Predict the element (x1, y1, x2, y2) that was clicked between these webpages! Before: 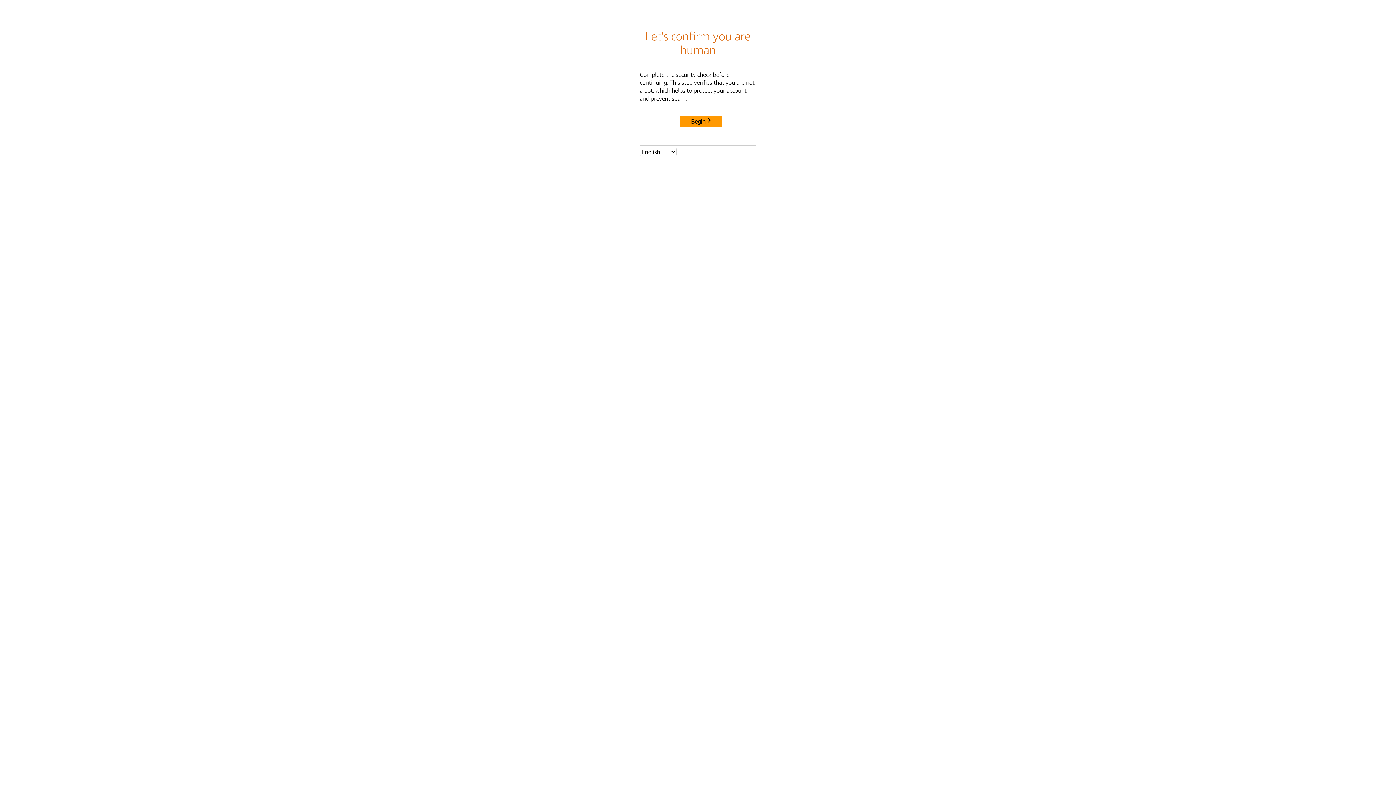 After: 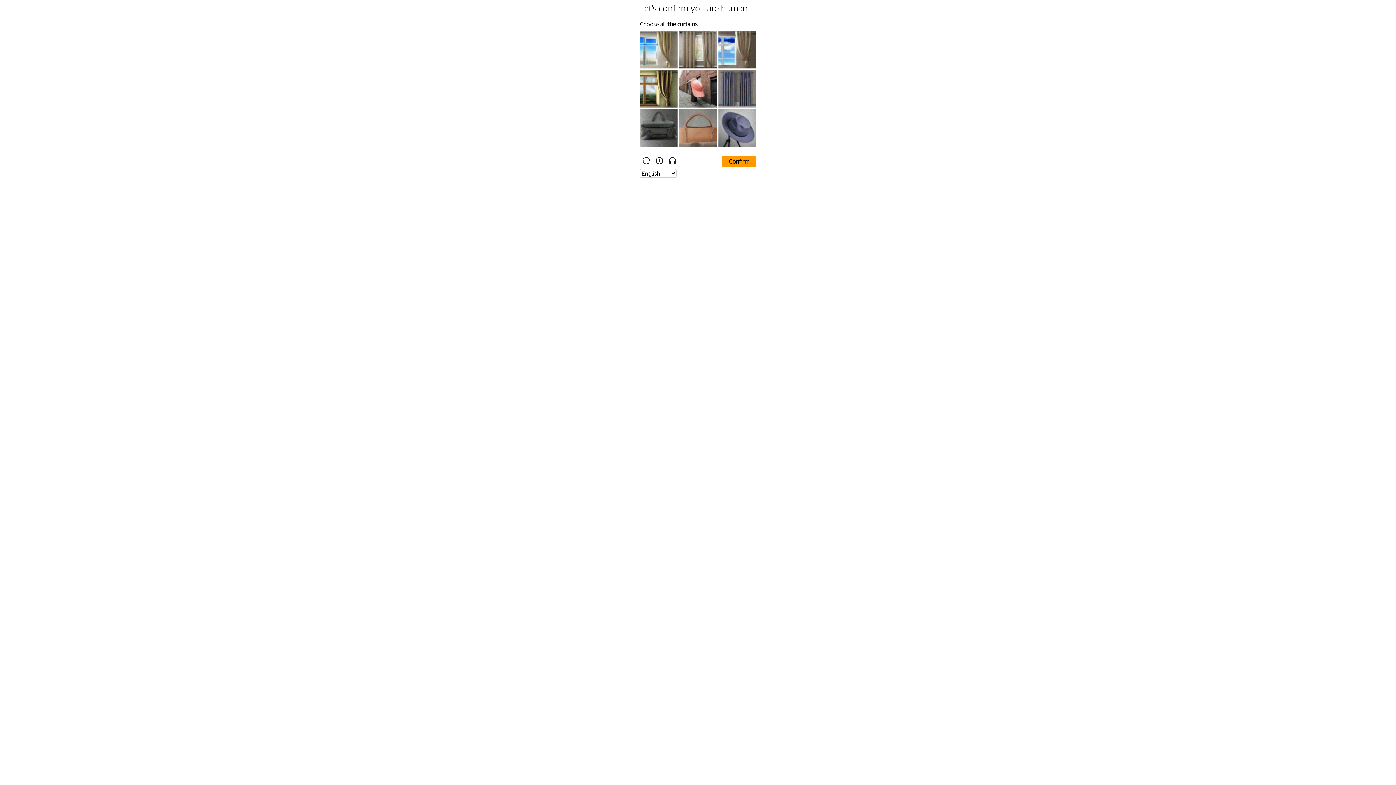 Action: bbox: (680, 115, 722, 127) label: Begin